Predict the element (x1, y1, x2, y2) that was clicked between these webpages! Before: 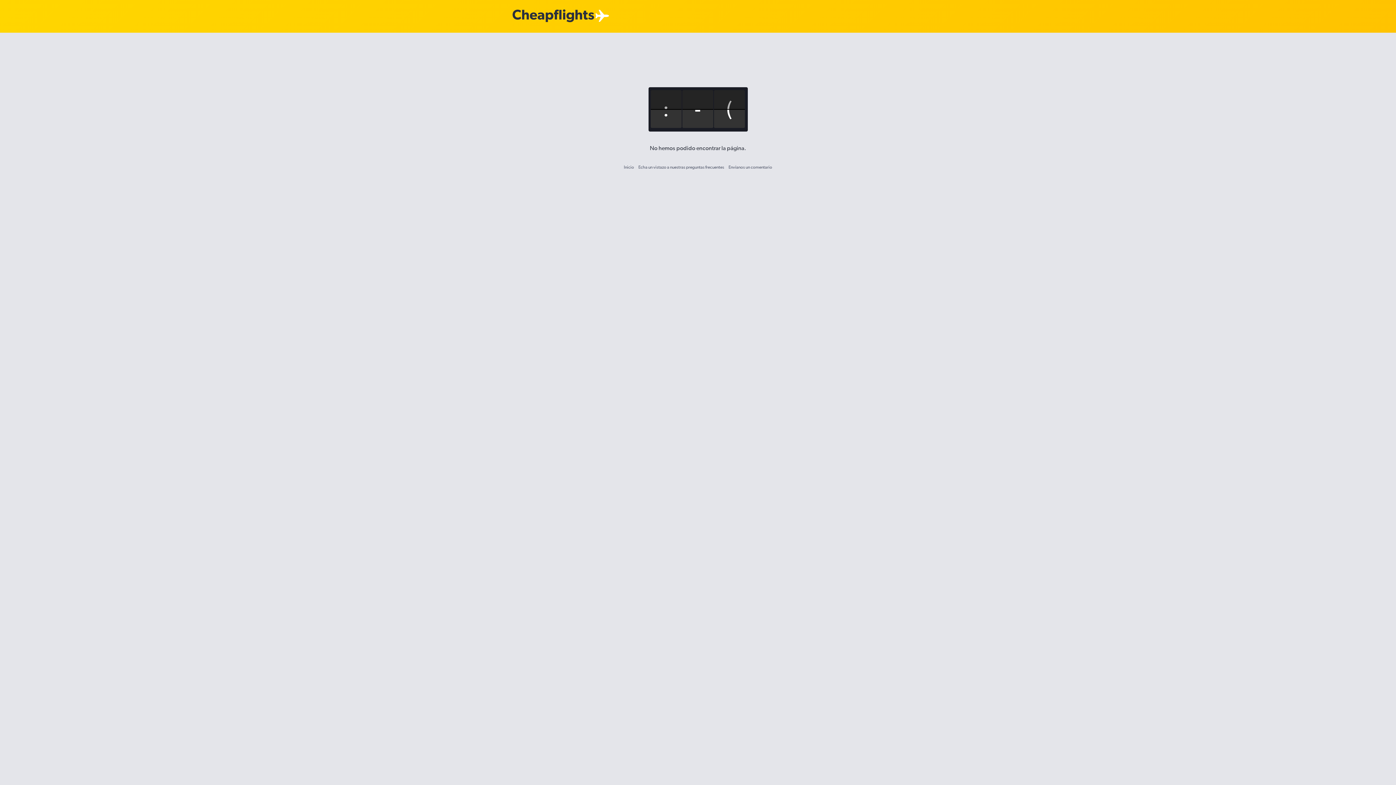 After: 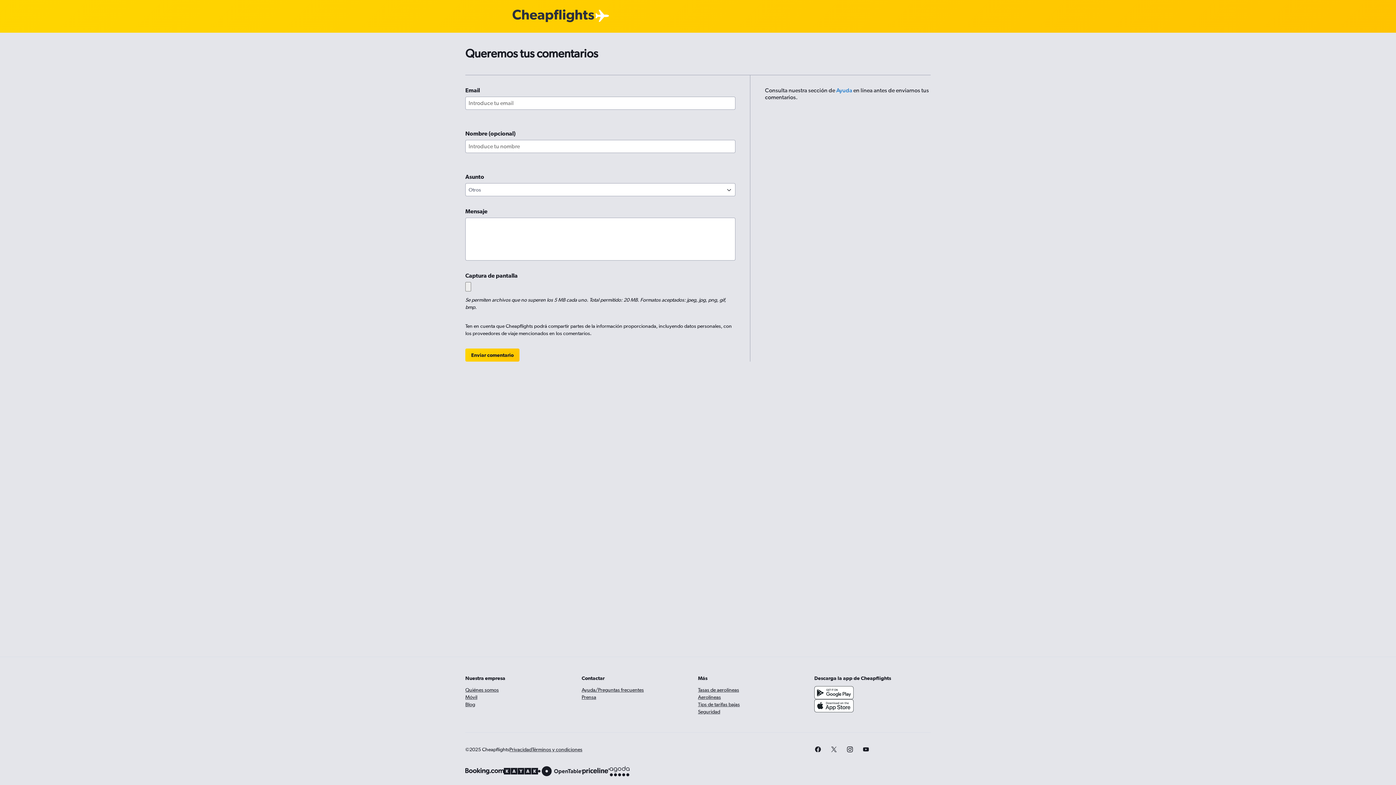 Action: label: Envíanos un comentario bbox: (728, 164, 772, 169)